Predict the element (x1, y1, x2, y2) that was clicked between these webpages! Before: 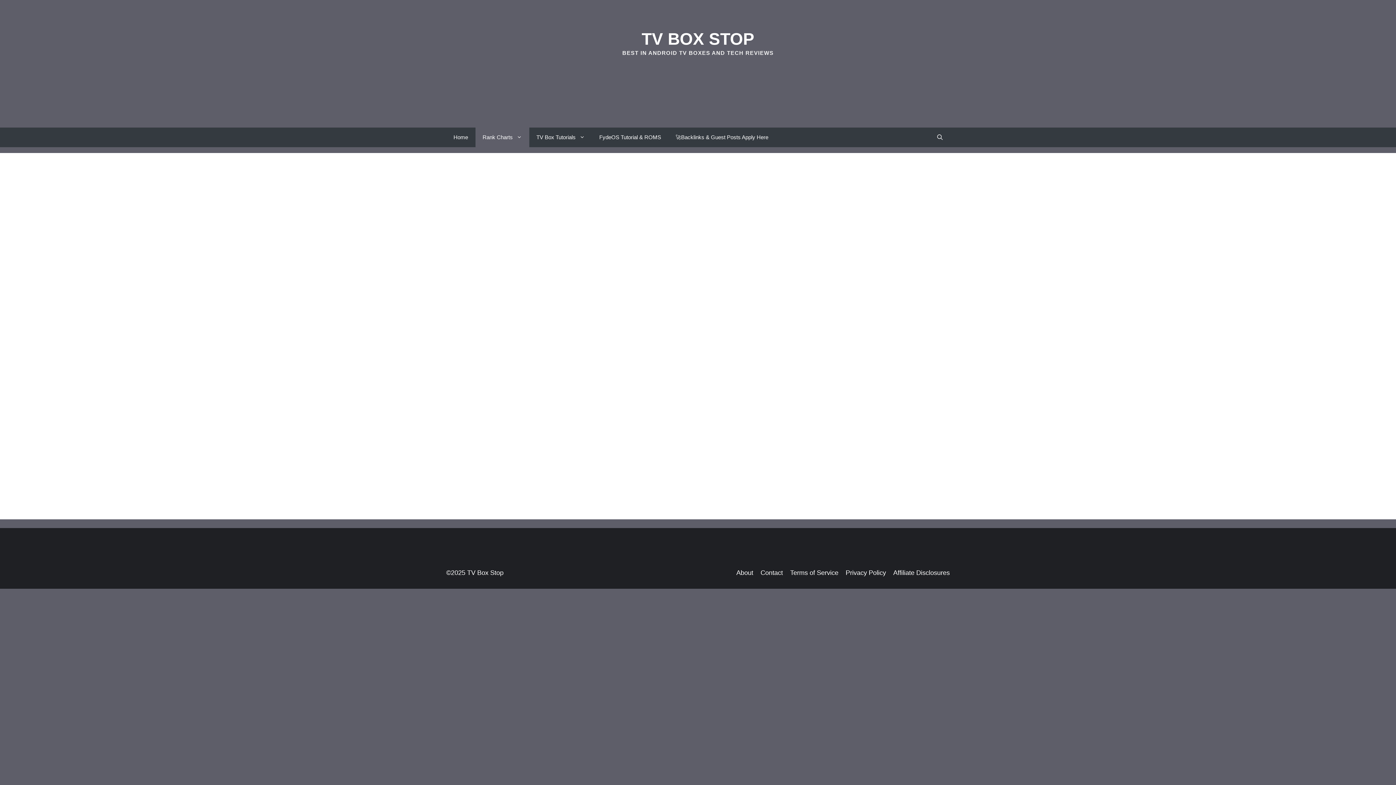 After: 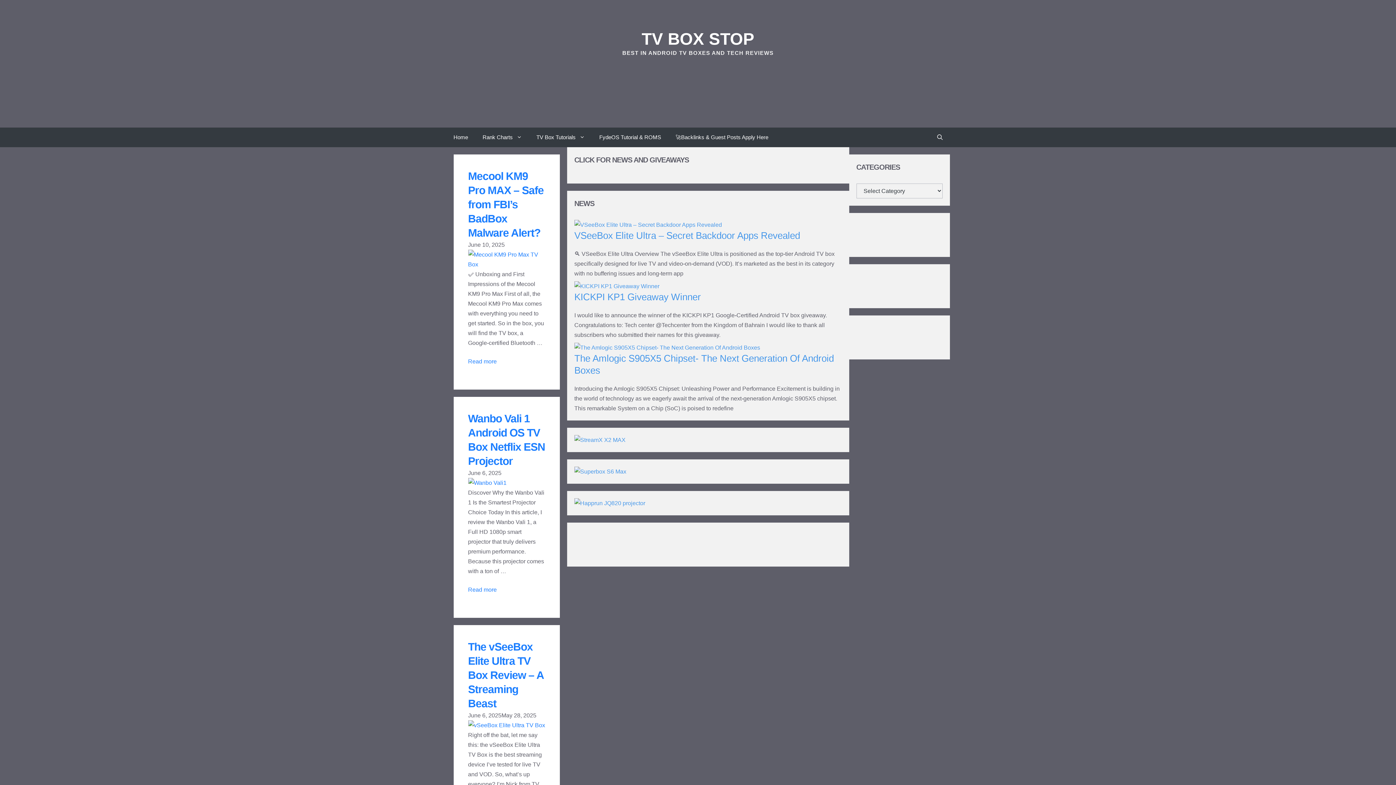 Action: label: Home bbox: (446, 127, 475, 147)